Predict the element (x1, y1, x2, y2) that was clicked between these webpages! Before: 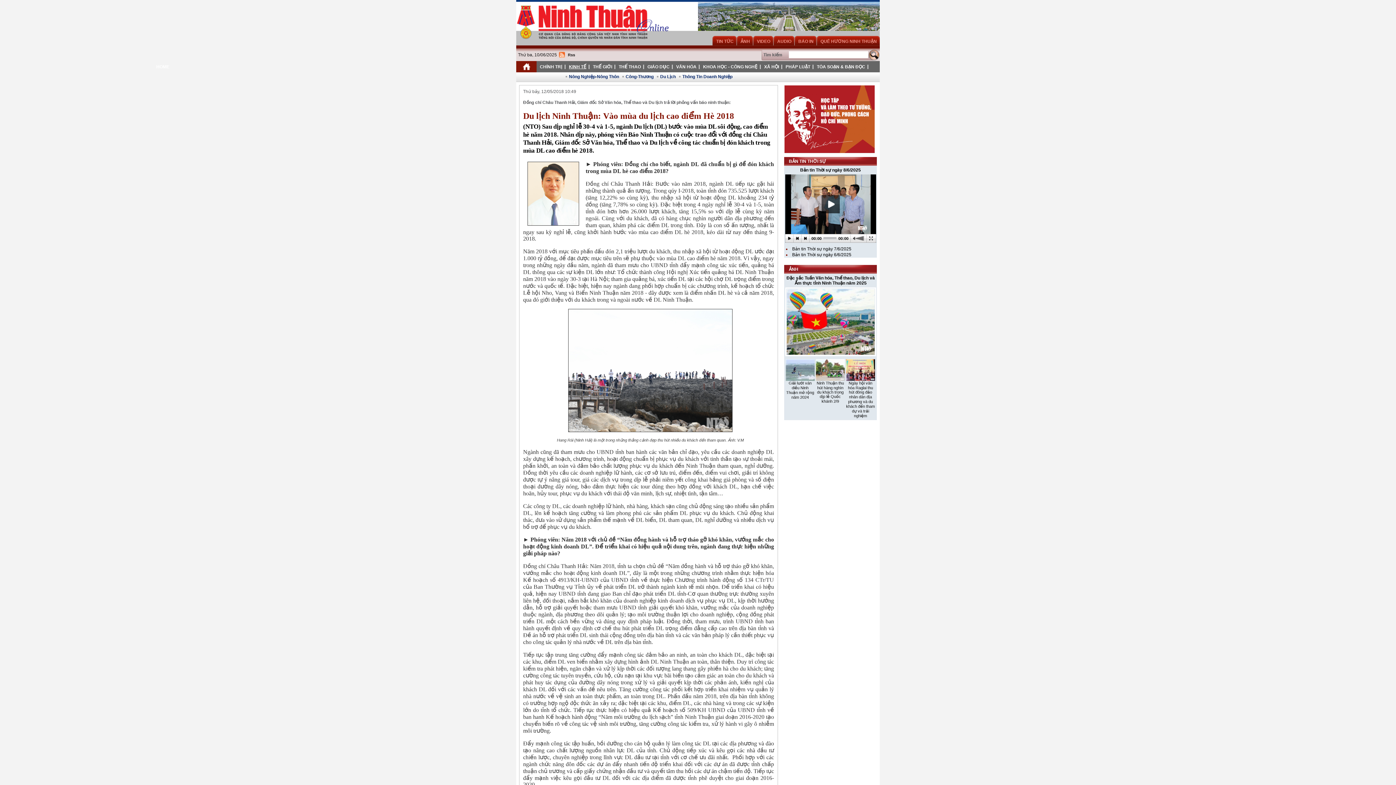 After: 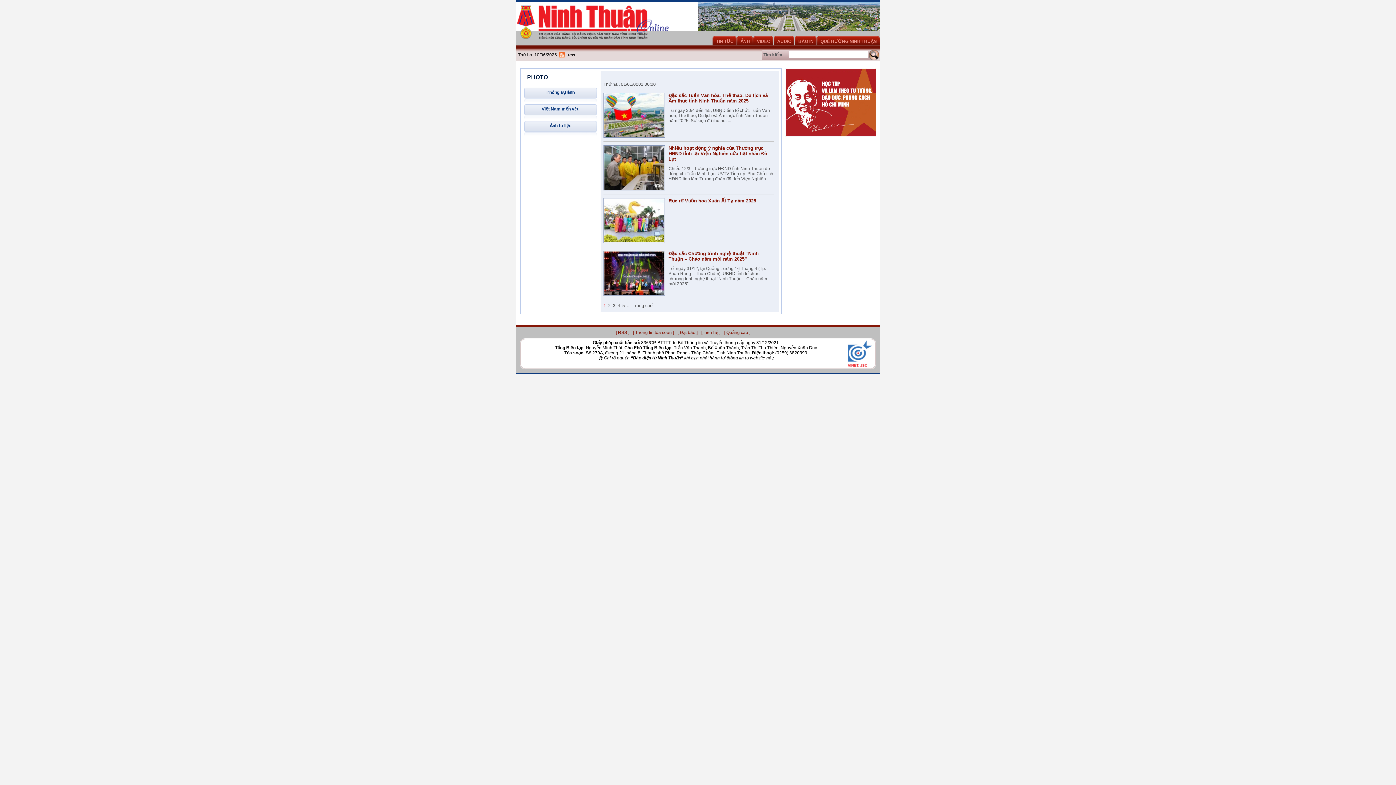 Action: label: ẢNH bbox: (788, 266, 798, 272)